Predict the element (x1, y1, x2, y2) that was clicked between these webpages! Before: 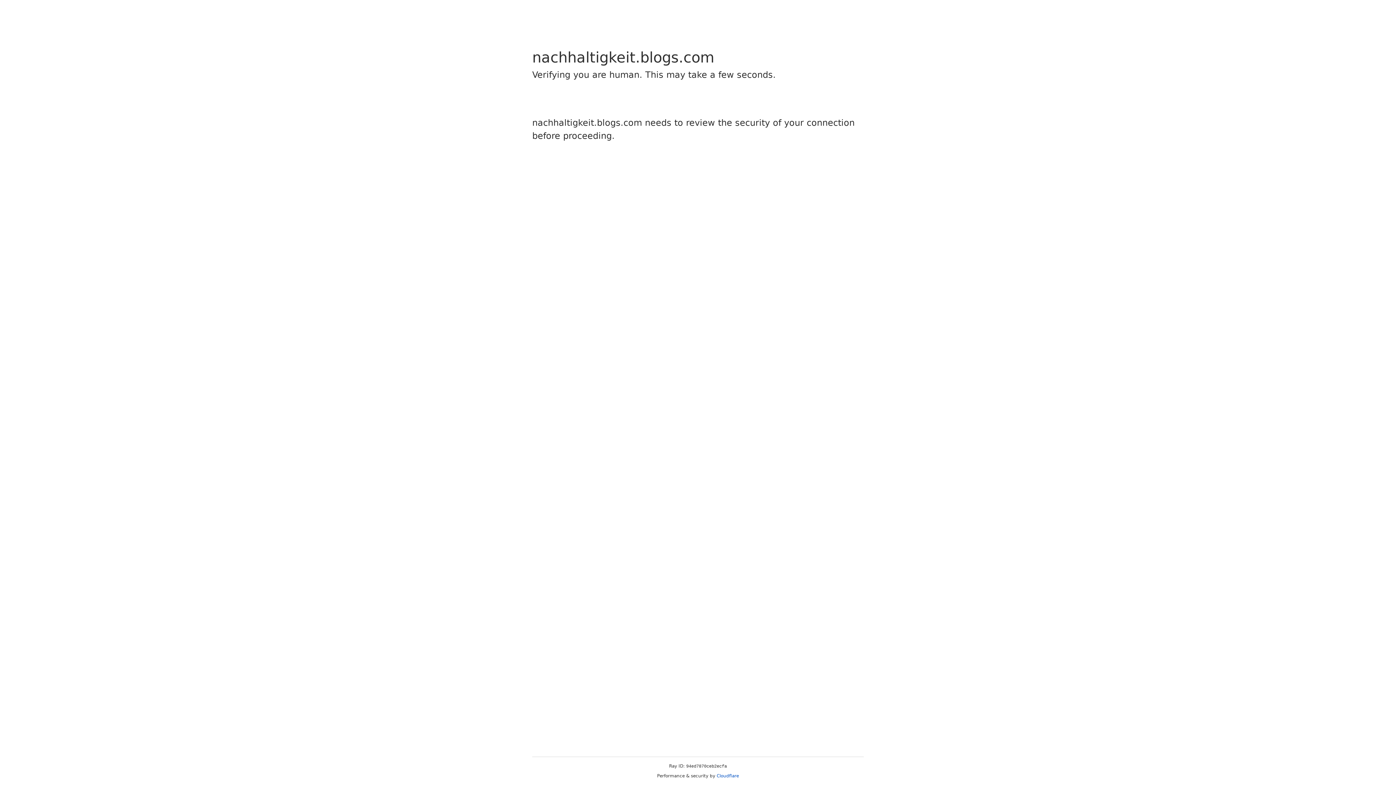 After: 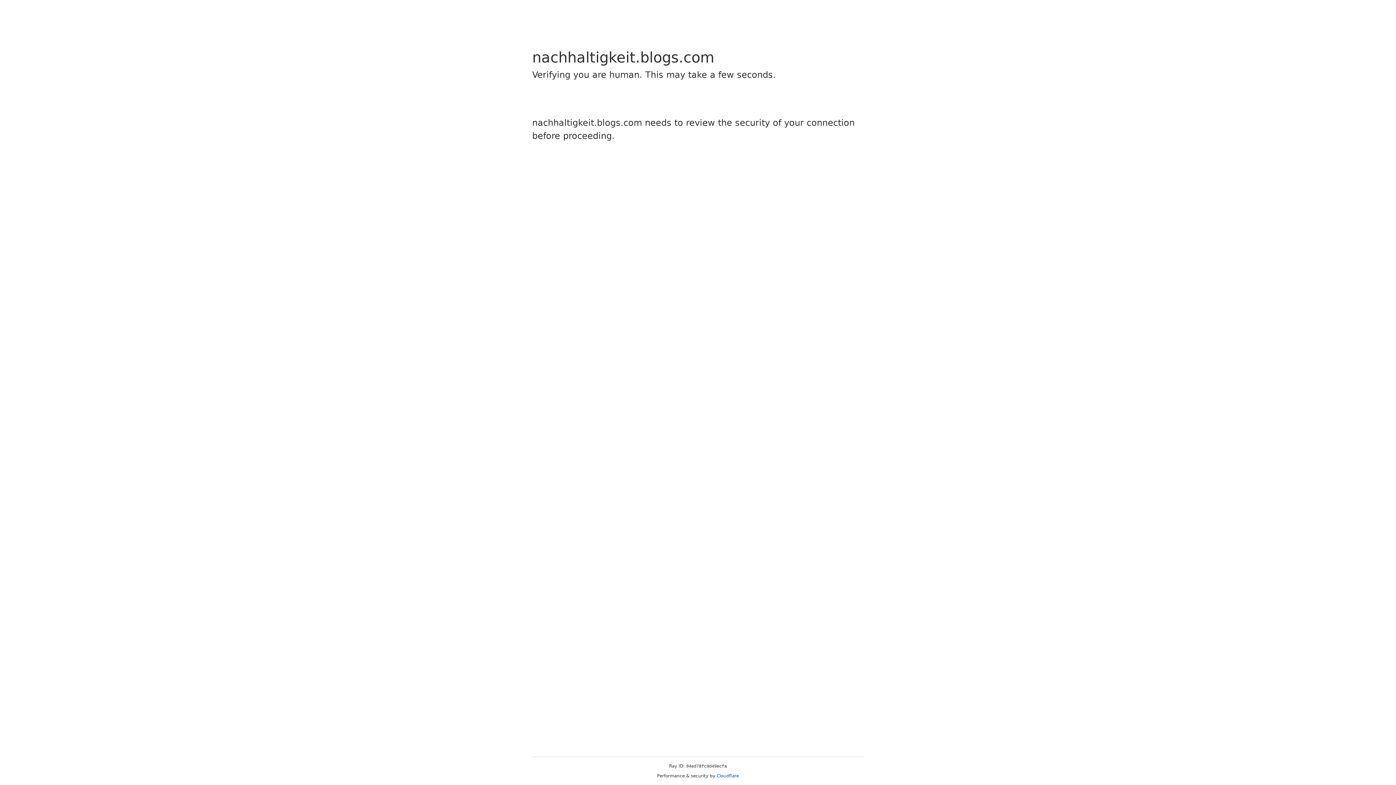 Action: bbox: (716, 773, 739, 778) label: Cloudflare